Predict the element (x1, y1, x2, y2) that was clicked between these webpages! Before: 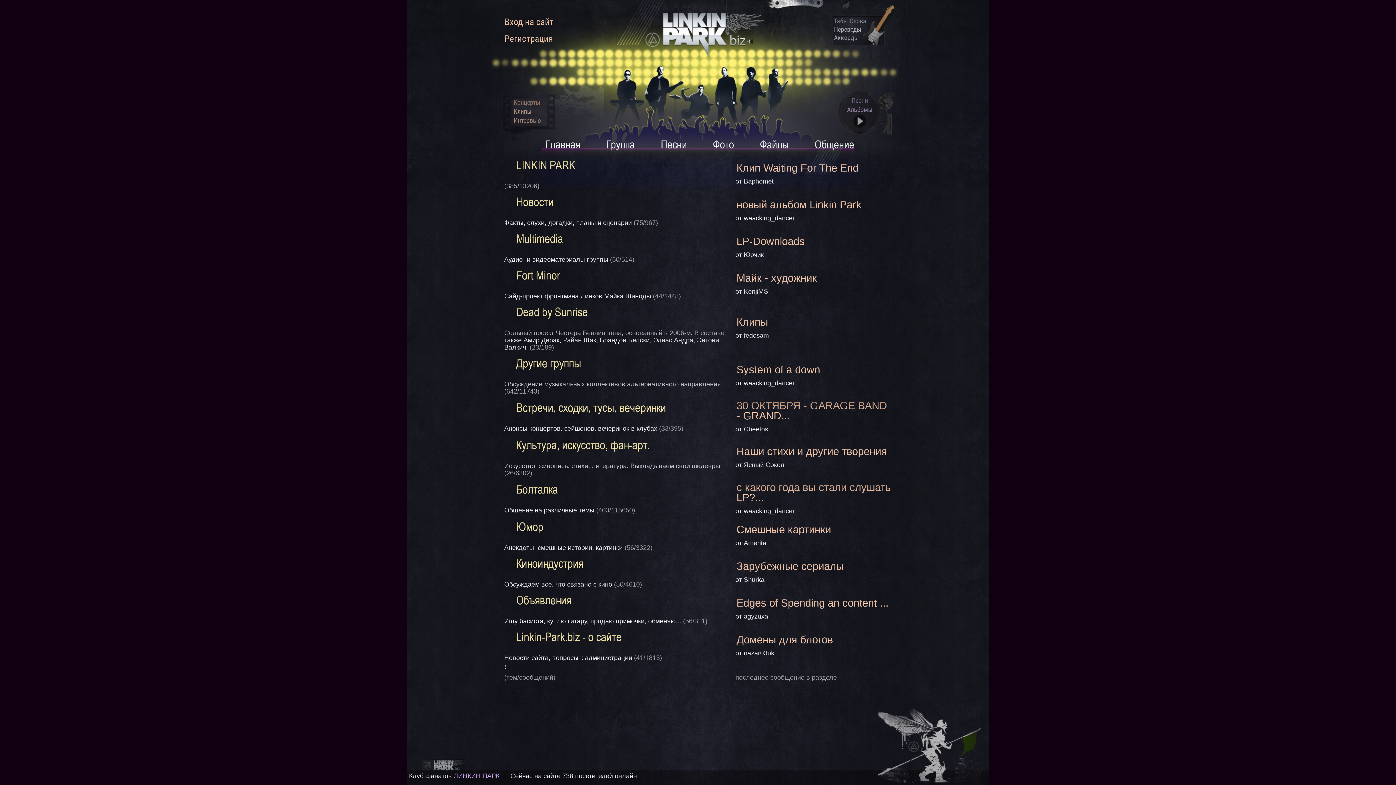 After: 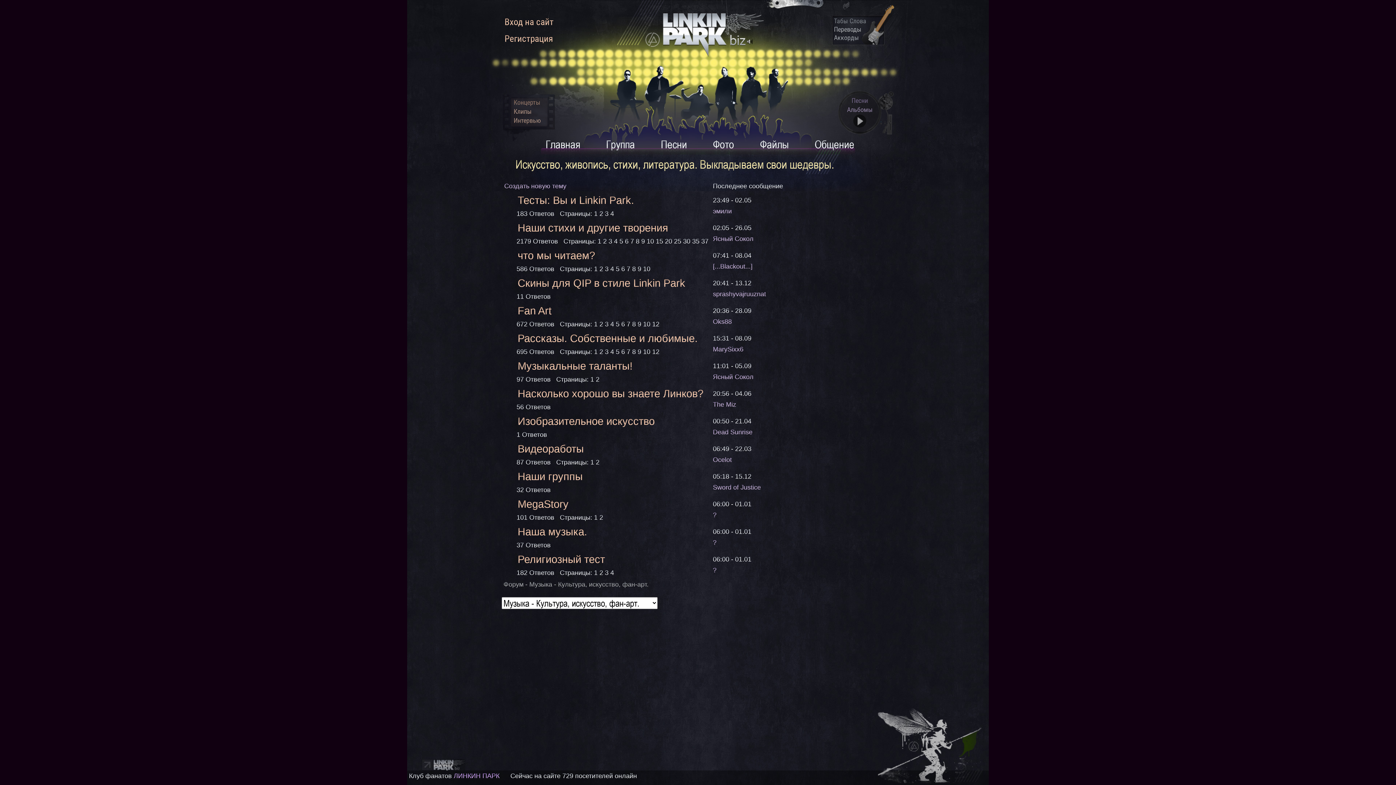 Action: bbox: (516, 438, 650, 452) label: Культура, искусство, фан-арт.